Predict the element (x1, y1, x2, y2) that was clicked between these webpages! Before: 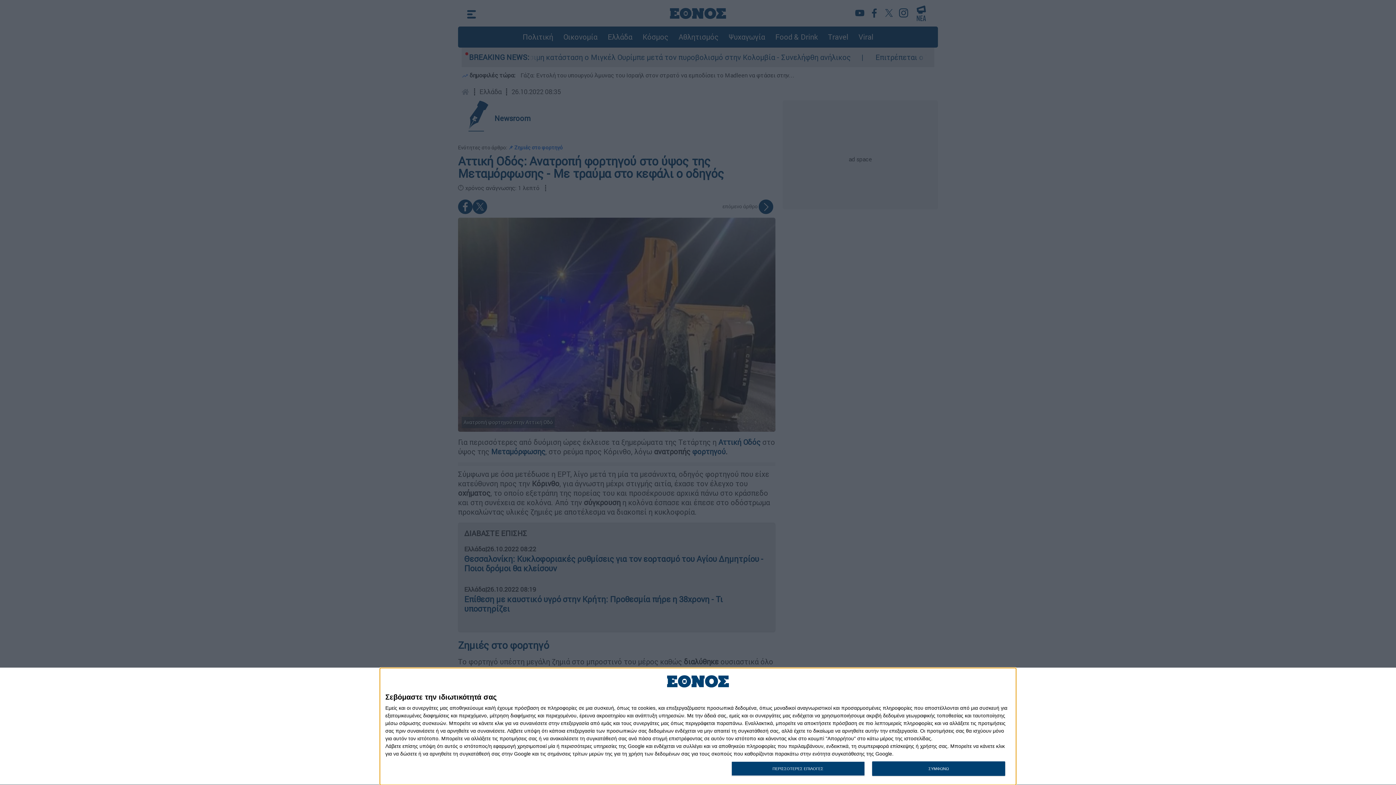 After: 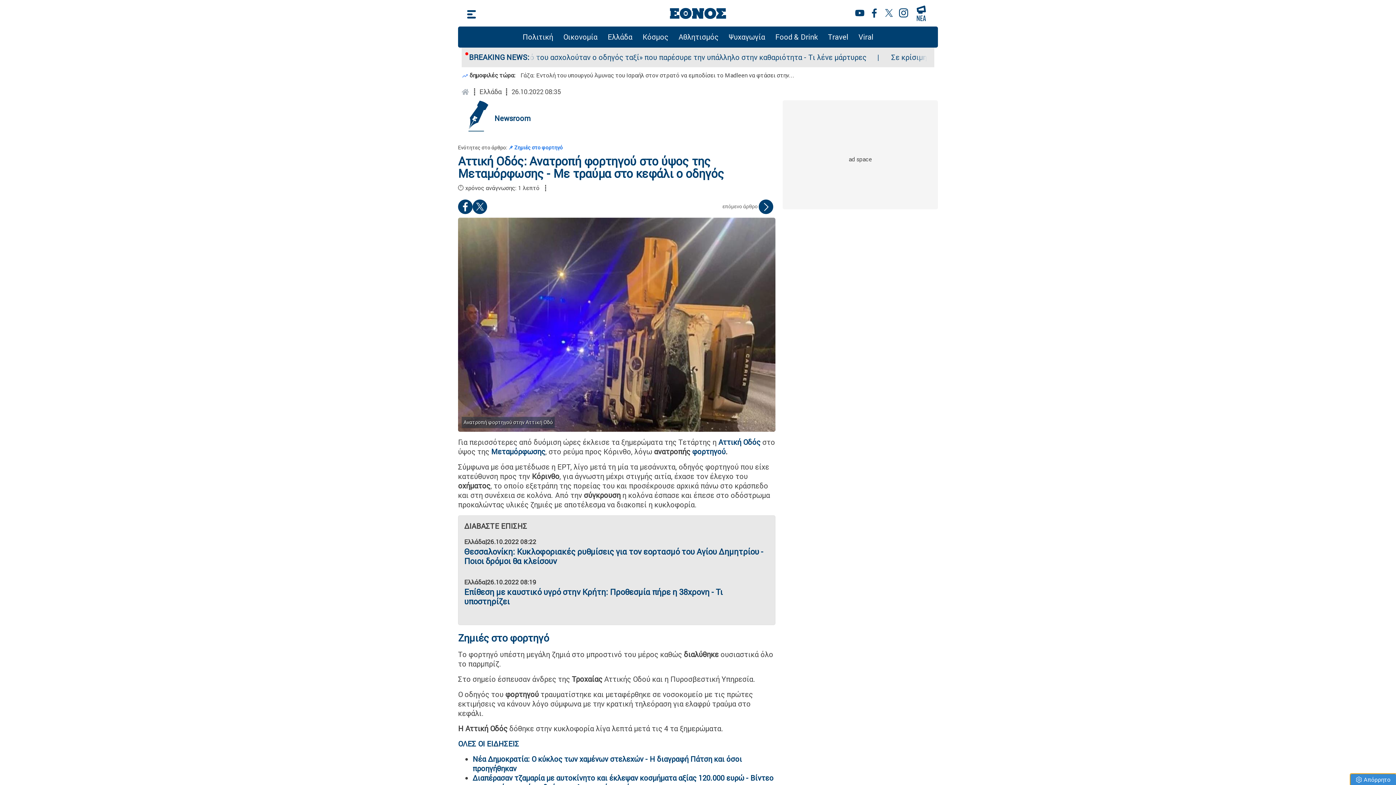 Action: bbox: (872, 761, 1005, 776) label: ΣΥΜΦΩΝΩ